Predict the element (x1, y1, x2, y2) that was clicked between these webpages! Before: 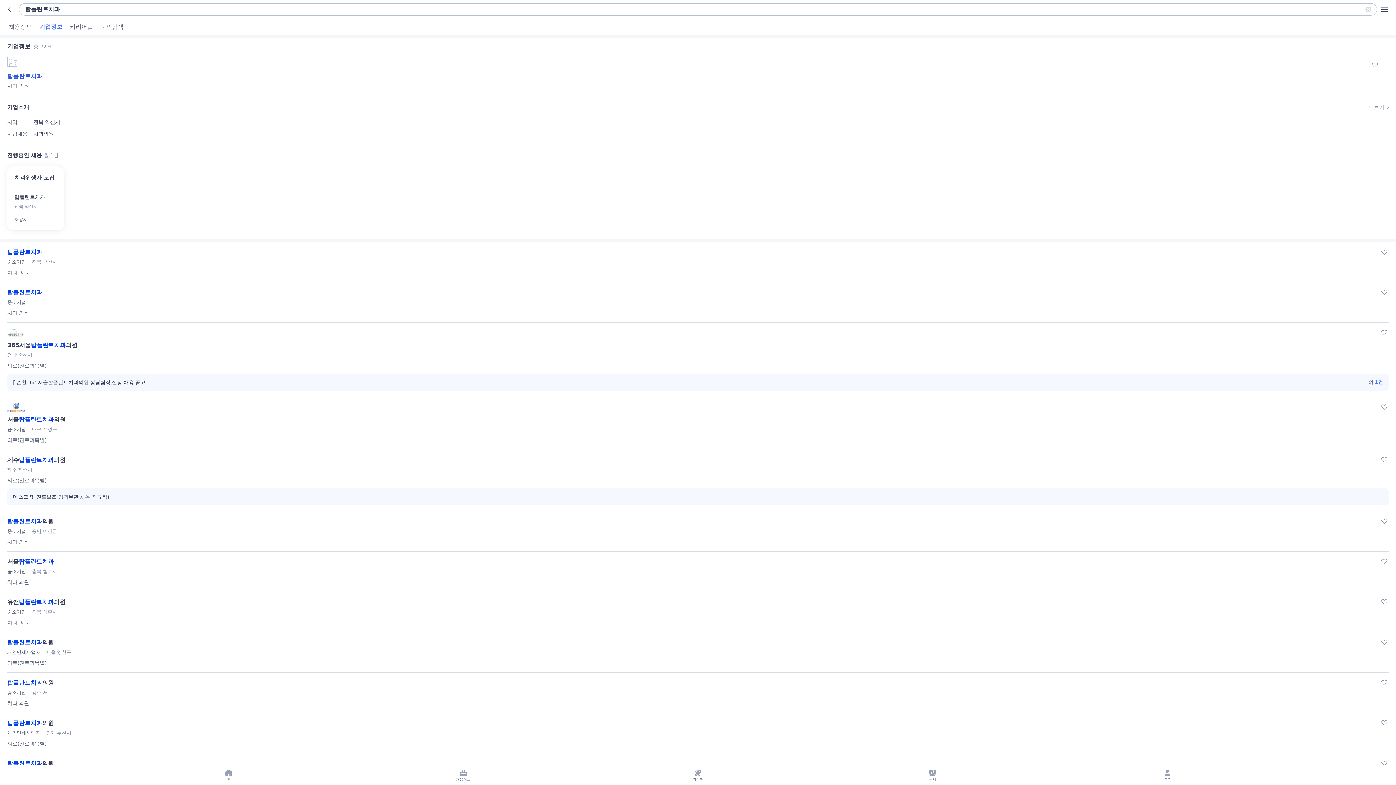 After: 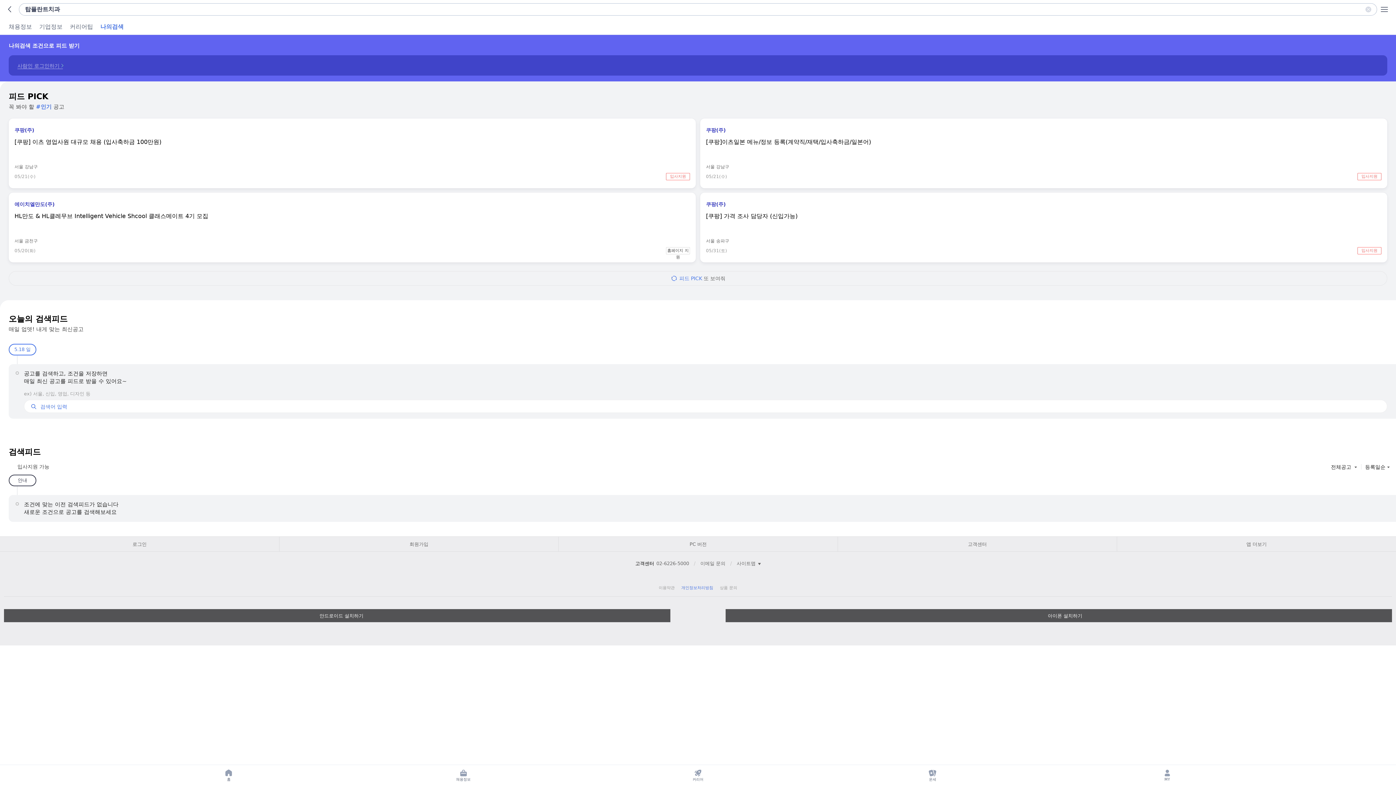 Action: bbox: (100, 18, 123, 34) label: 나의검색